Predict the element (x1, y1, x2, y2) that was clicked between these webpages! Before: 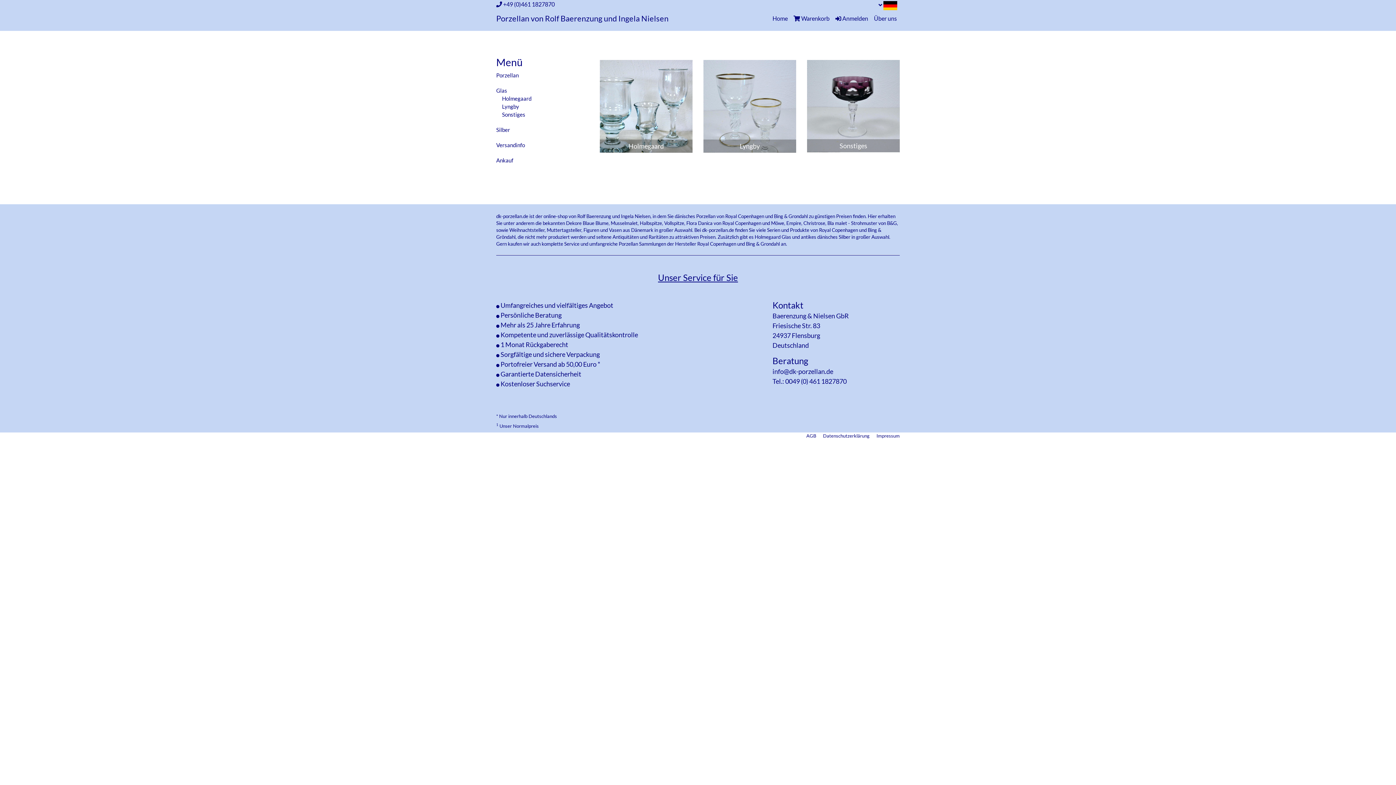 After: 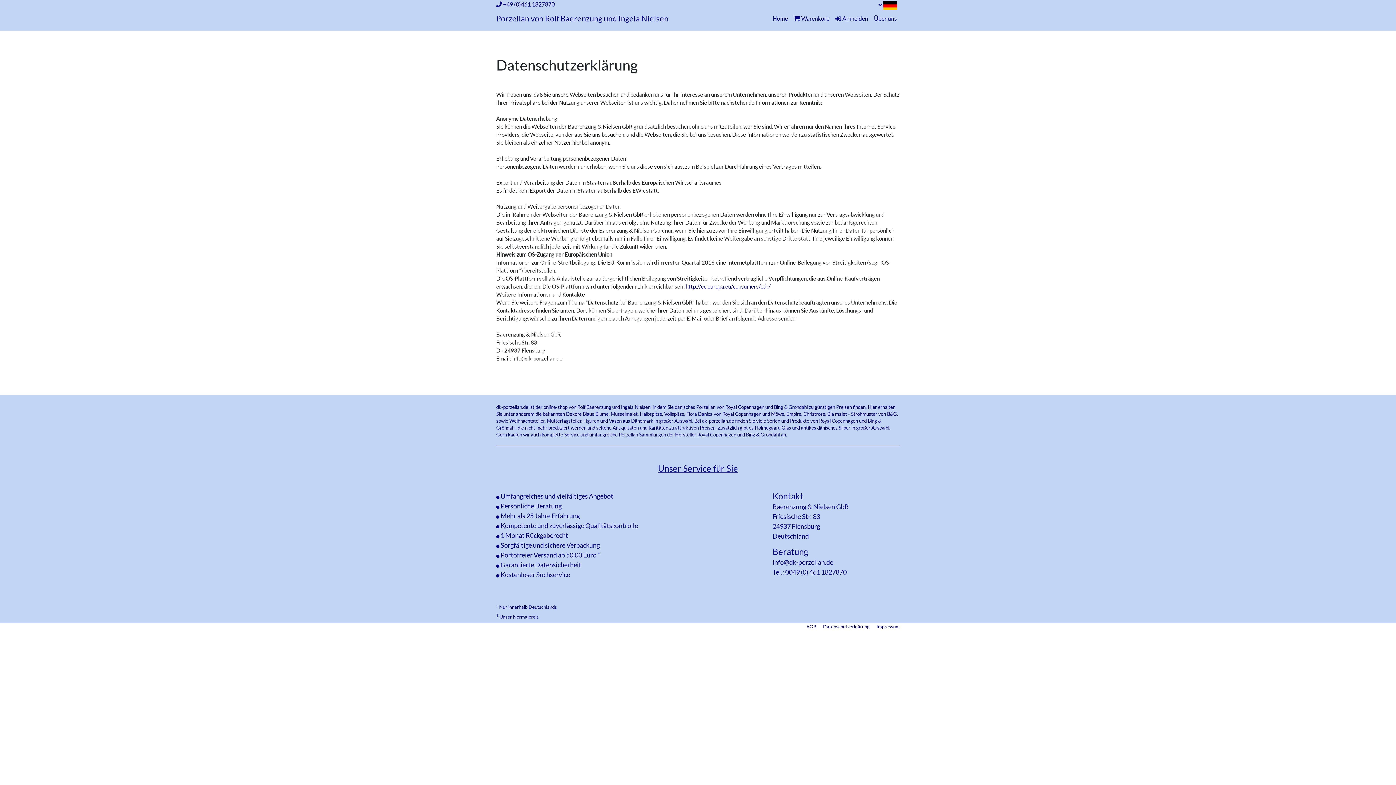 Action: bbox: (823, 433, 869, 438) label: Datenschutzerklärung